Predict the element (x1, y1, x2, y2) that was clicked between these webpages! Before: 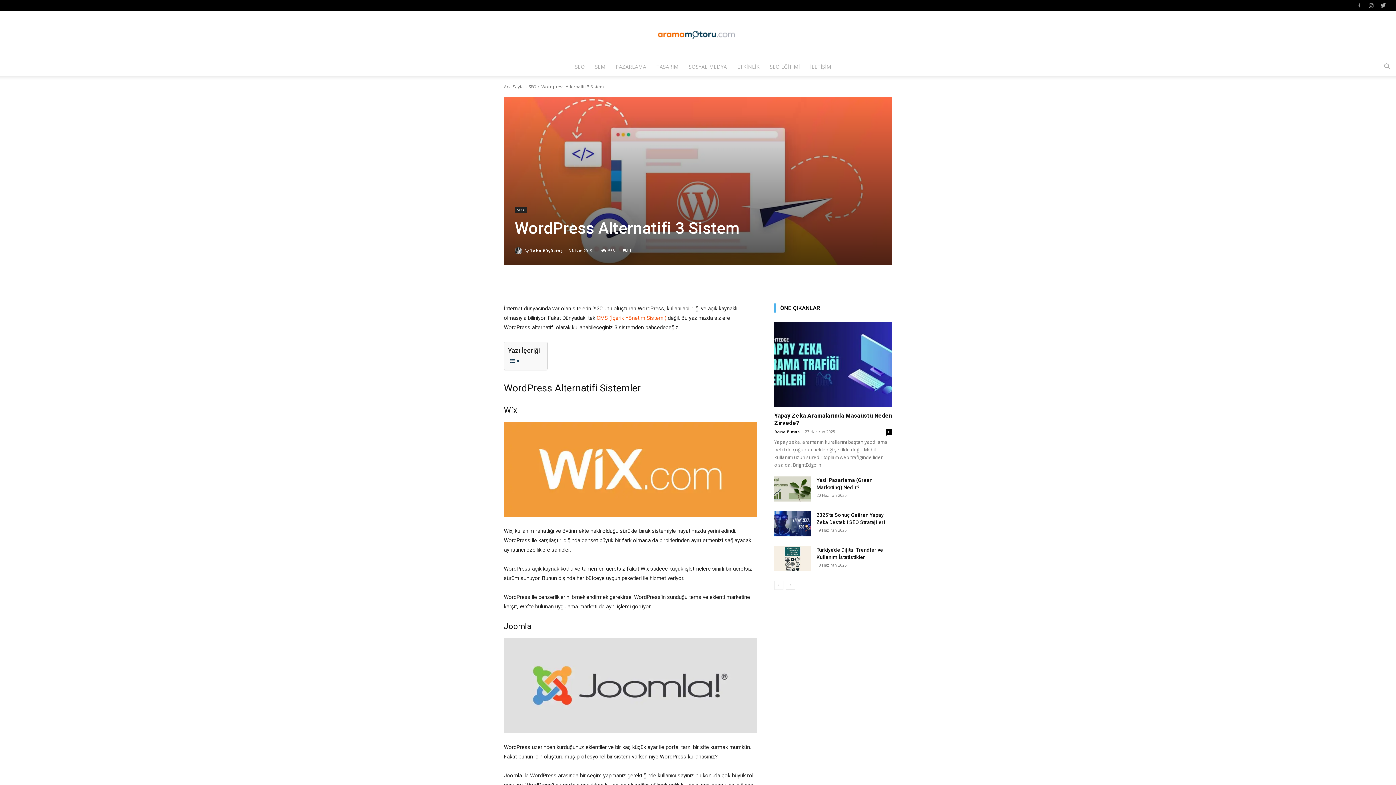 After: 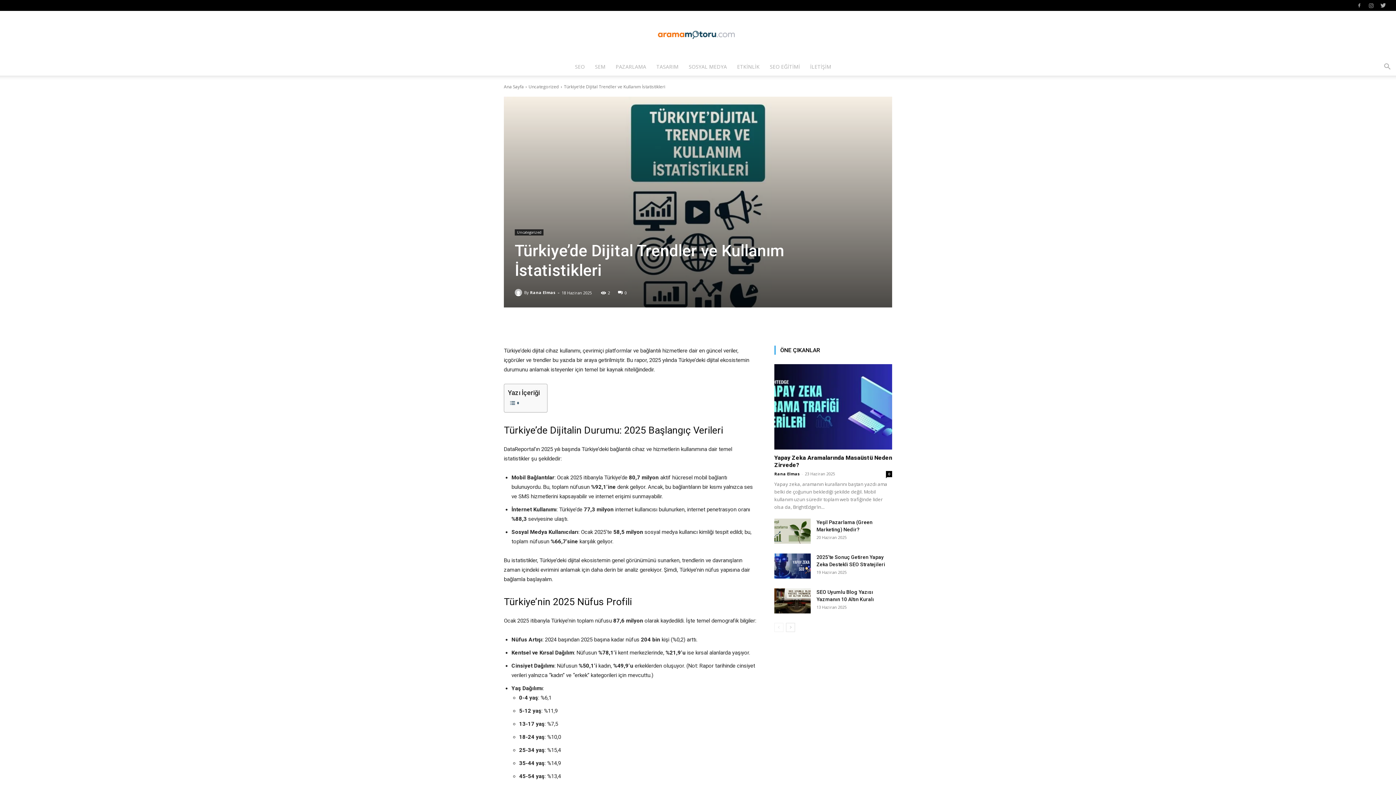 Action: bbox: (774, 546, 810, 571)